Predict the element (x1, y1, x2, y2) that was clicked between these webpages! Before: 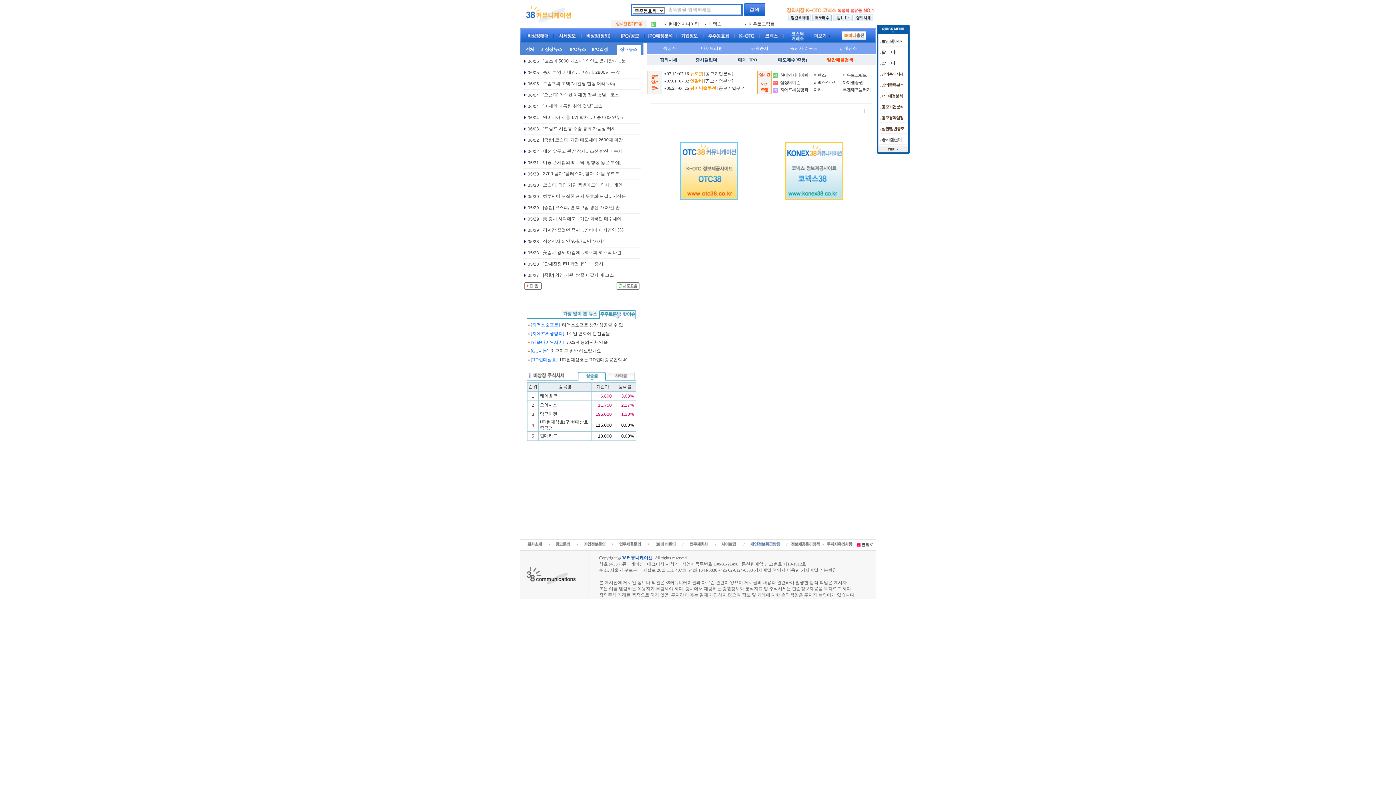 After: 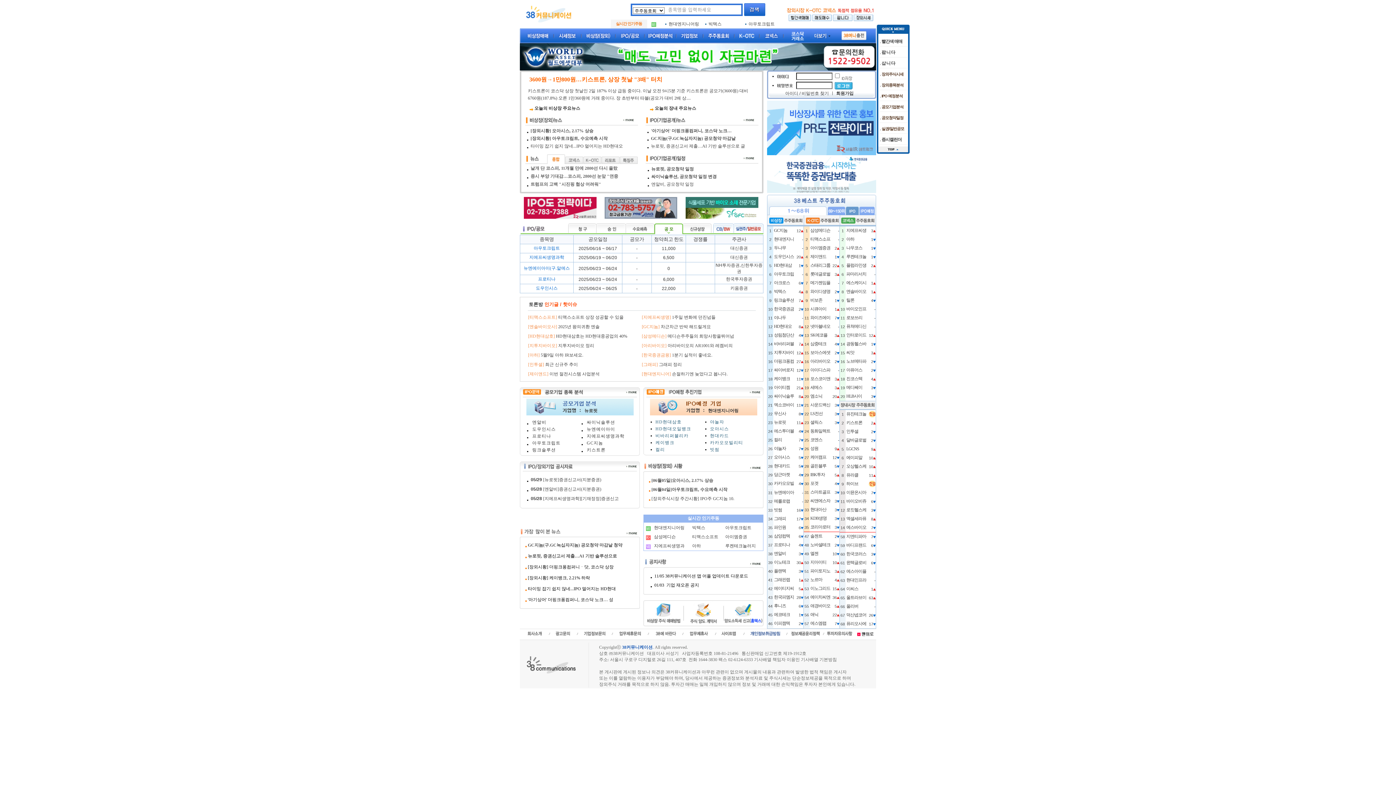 Action: bbox: (523, 19, 574, 24)